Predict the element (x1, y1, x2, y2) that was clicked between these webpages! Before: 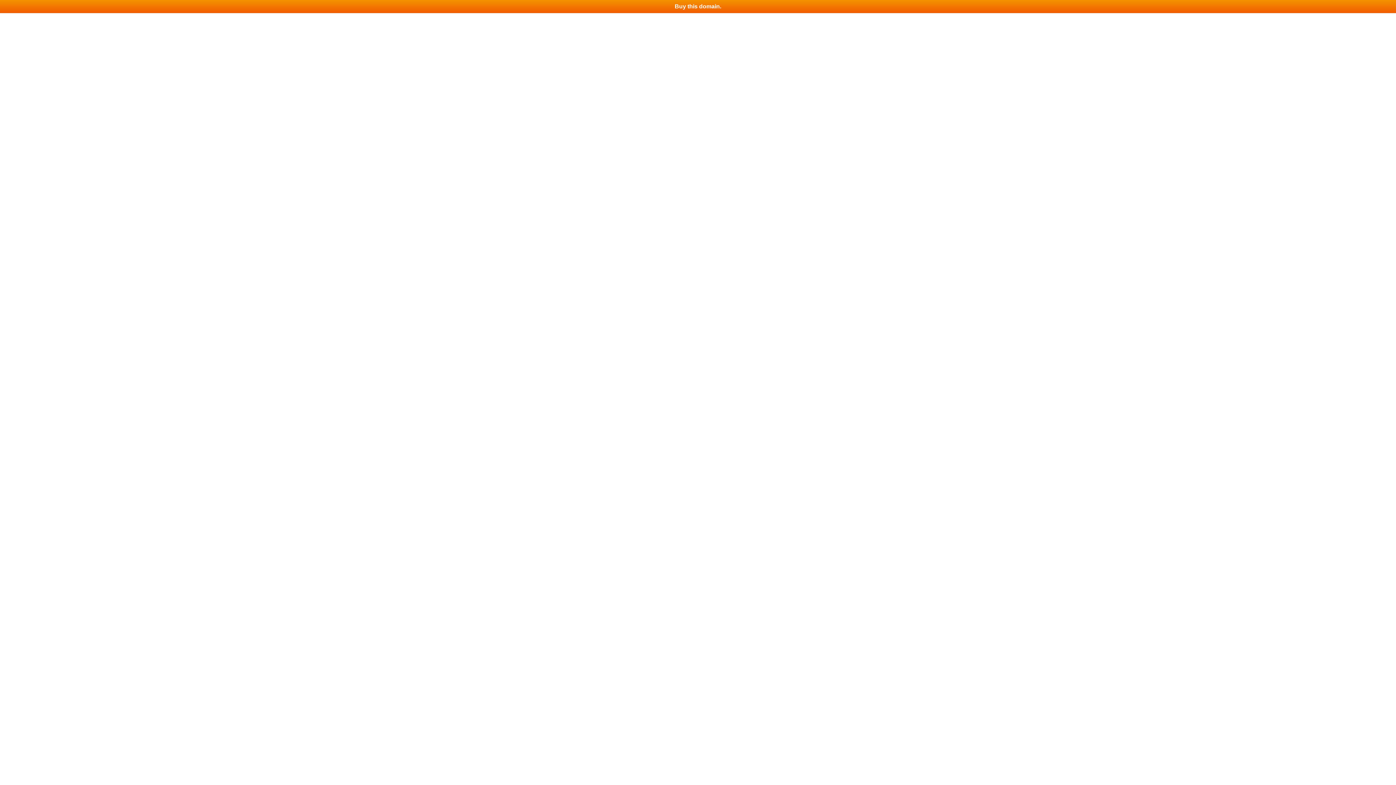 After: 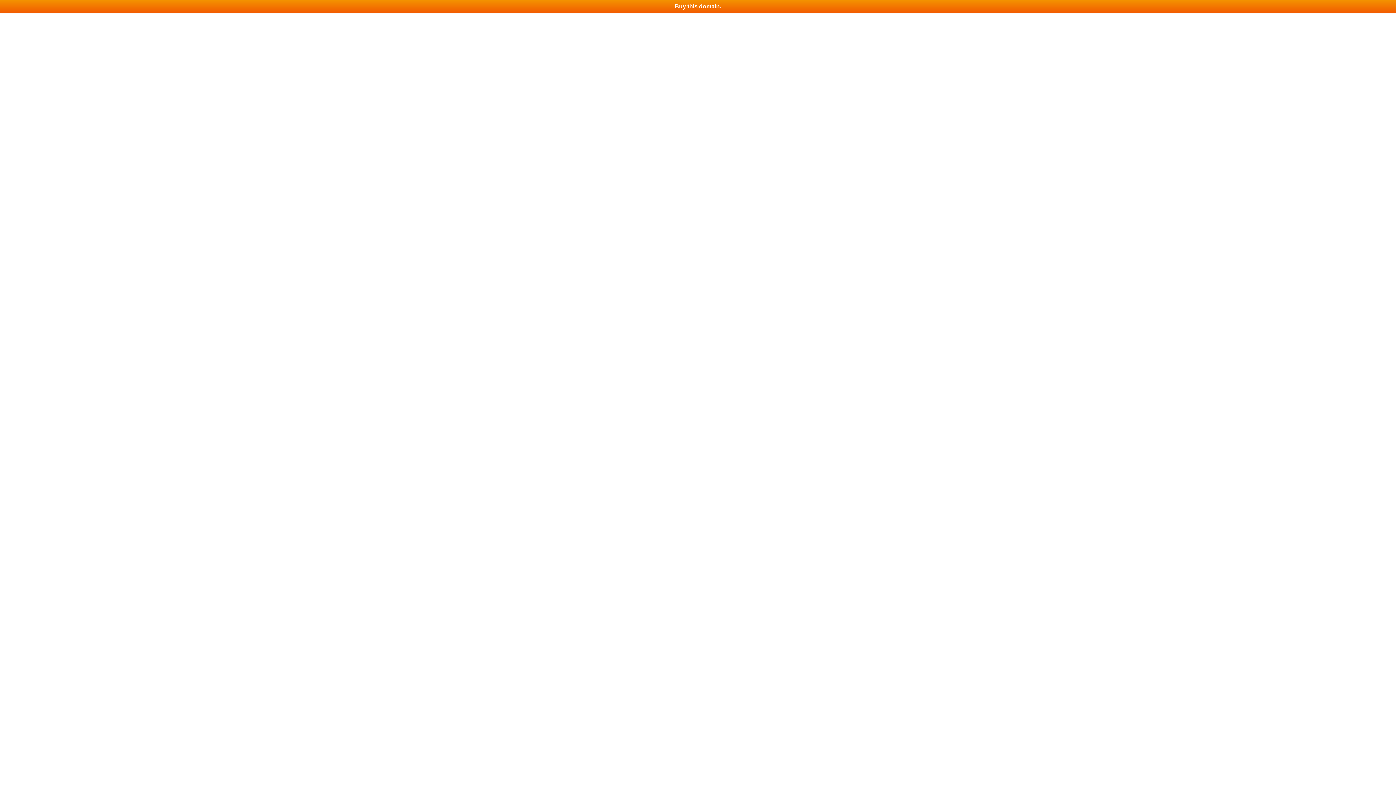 Action: label: Buy this domain. bbox: (0, 0, 1396, 13)